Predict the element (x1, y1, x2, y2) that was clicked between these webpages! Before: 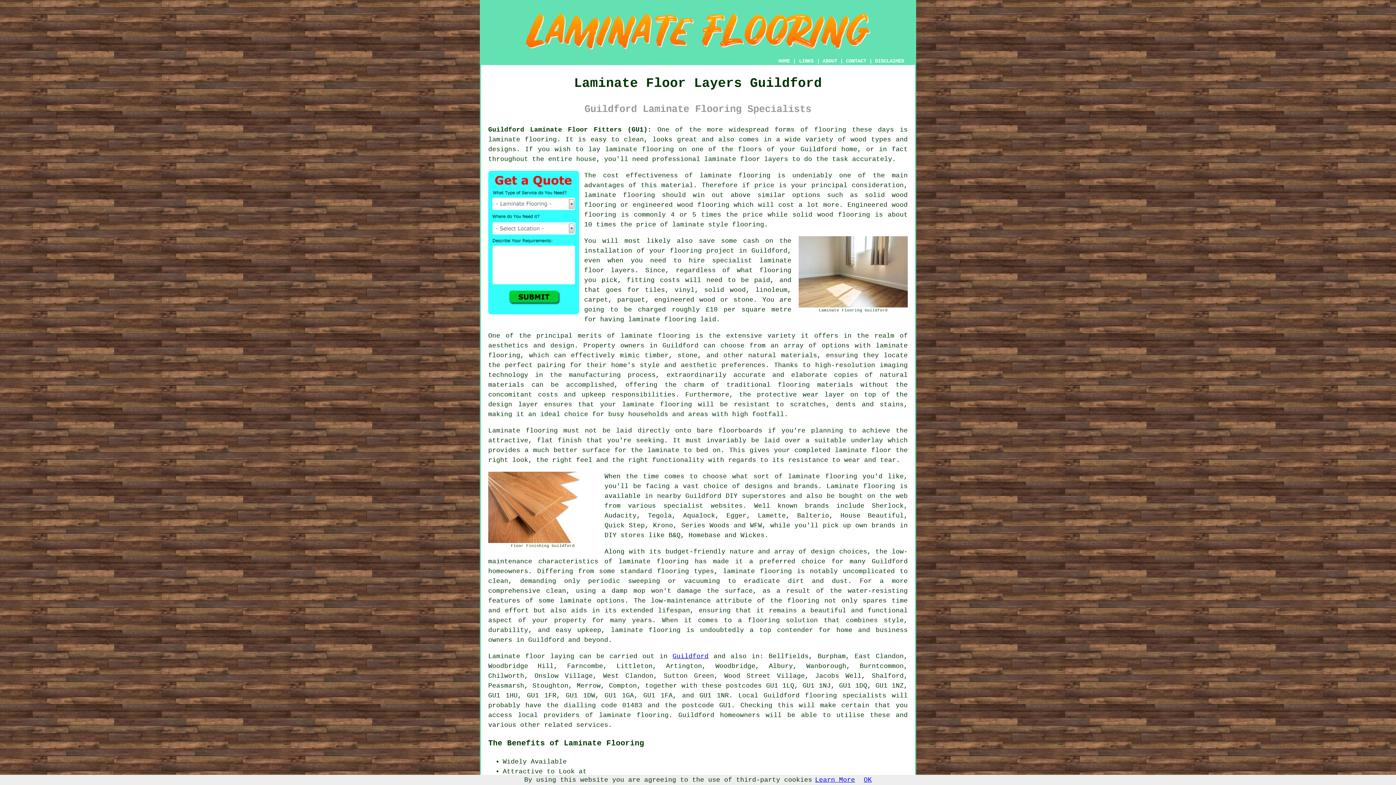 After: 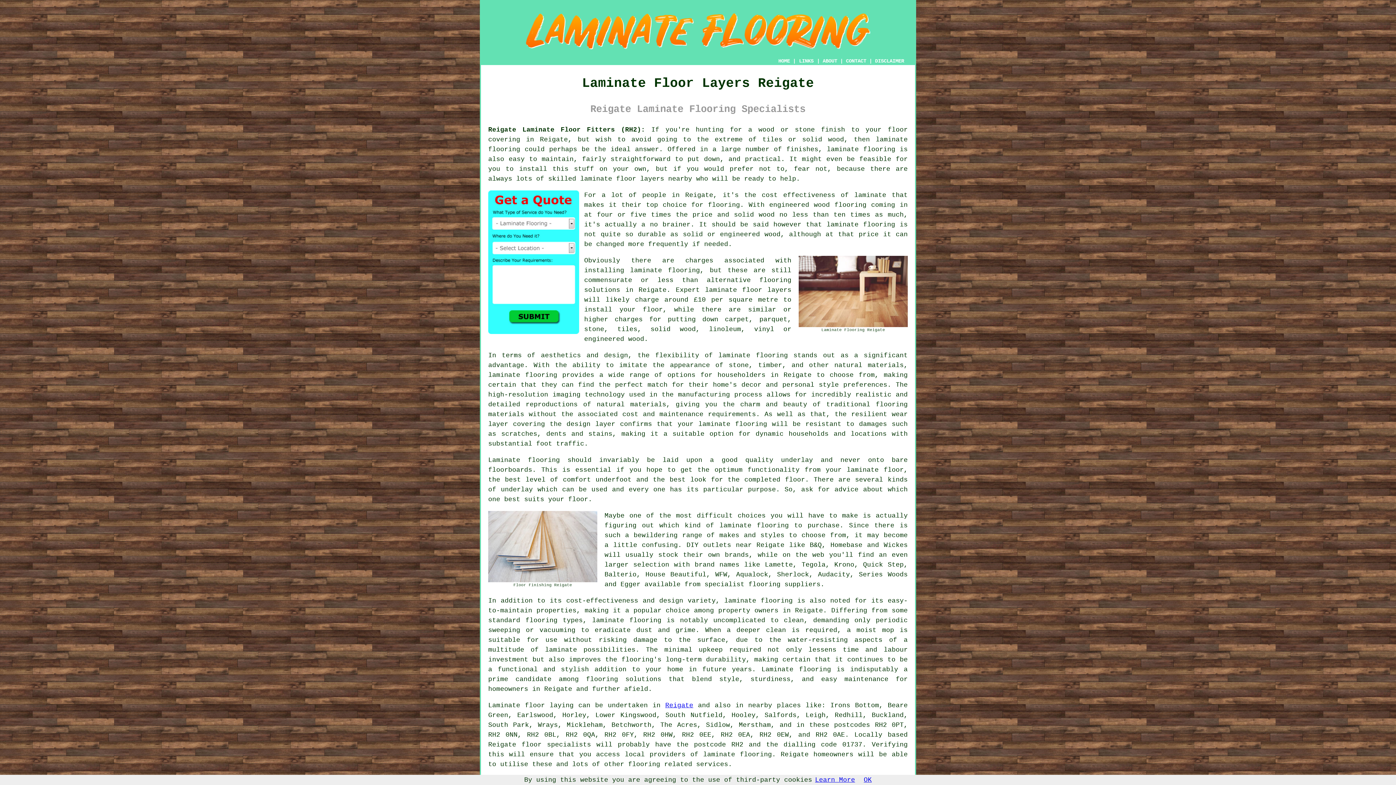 Action: bbox: (618, 558, 688, 565) label: laminate flooring